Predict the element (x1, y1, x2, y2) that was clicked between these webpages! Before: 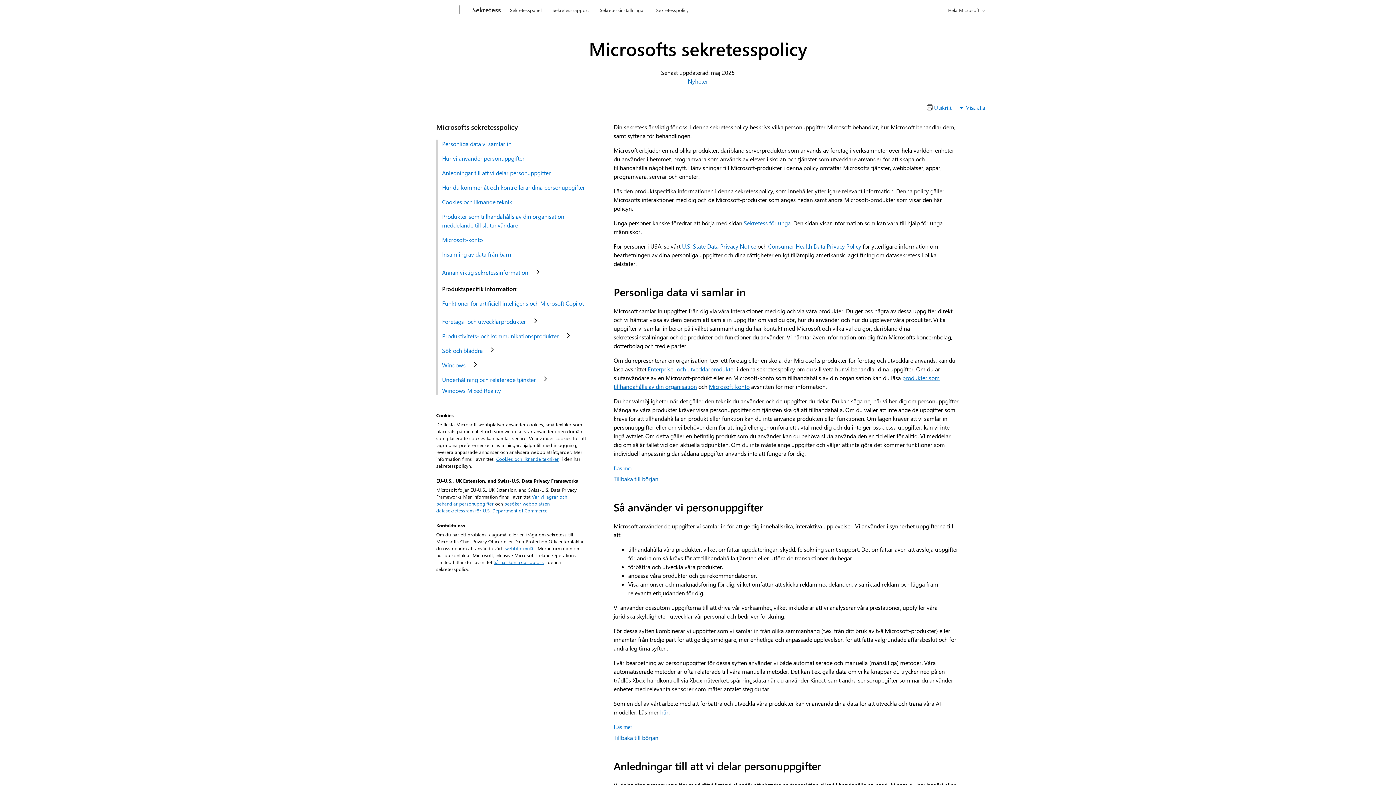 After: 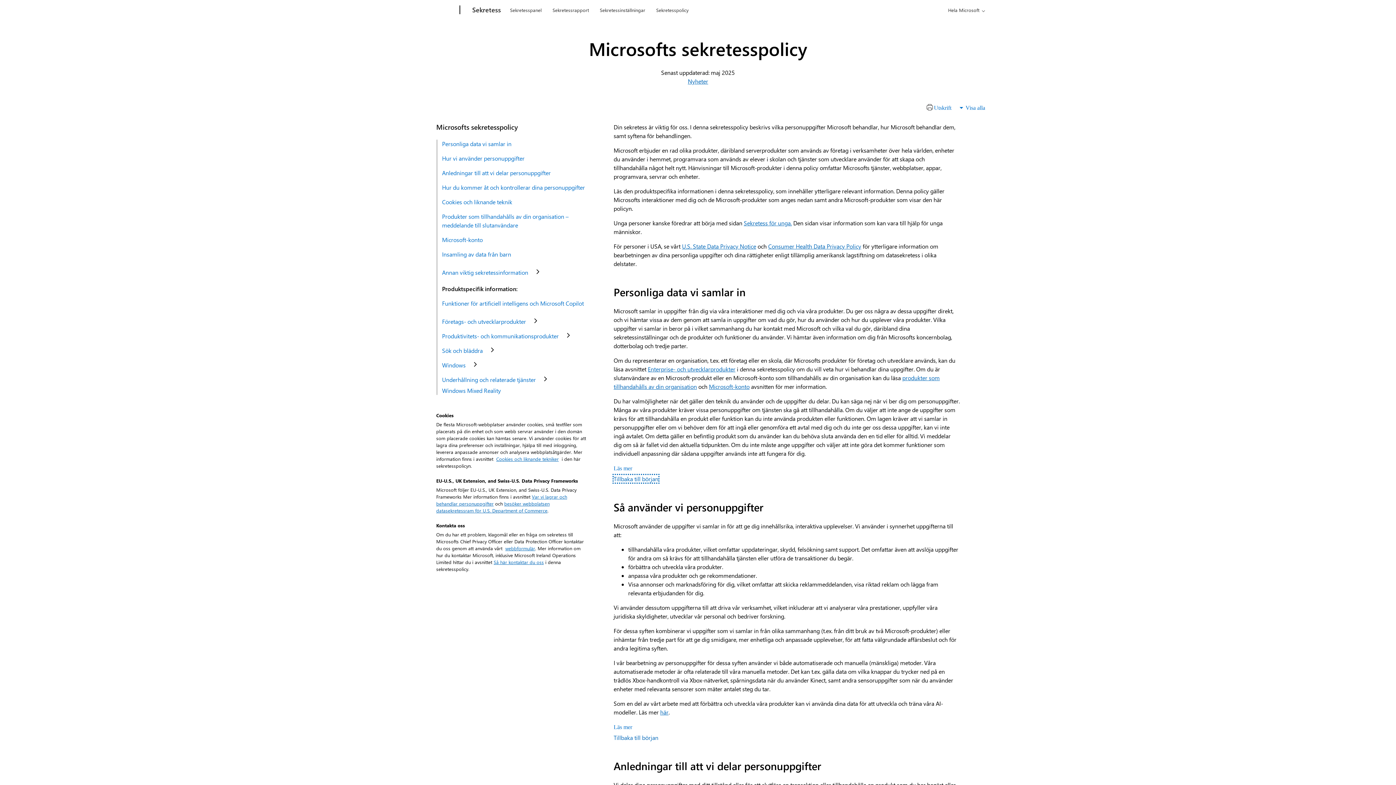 Action: label: Tillbaka till början bbox: (613, 475, 658, 482)